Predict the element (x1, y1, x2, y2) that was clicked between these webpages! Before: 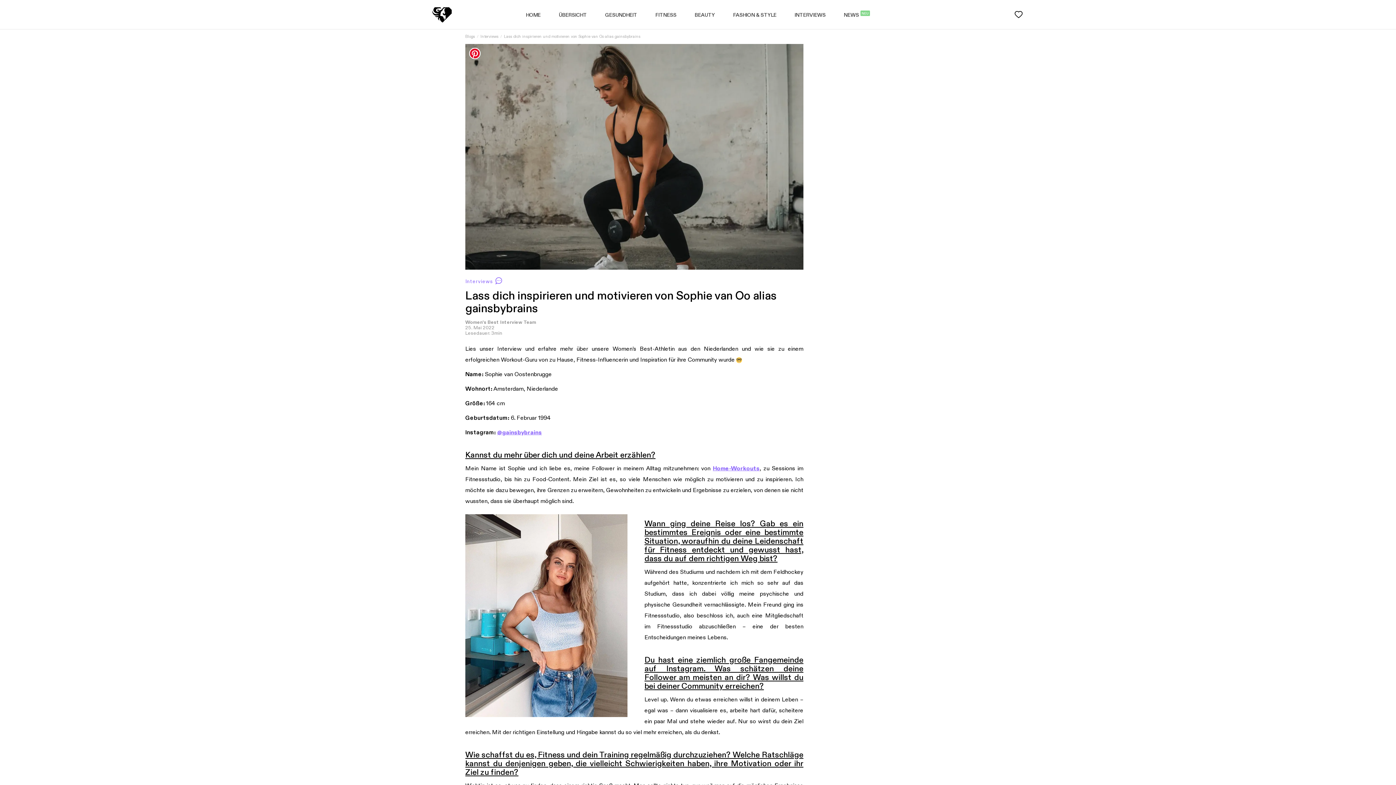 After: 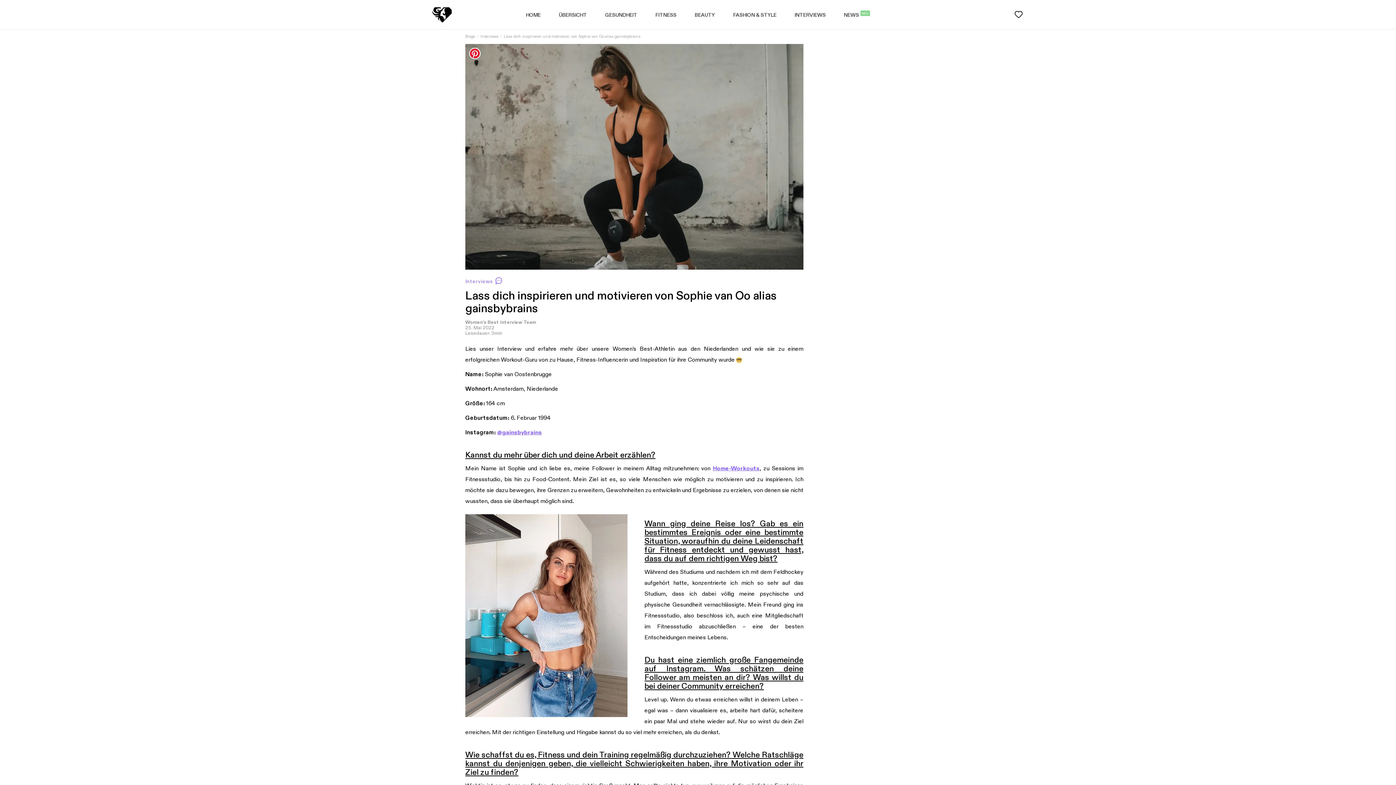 Action: bbox: (504, 33, 640, 39) label: Lass dich inspirieren und motivieren von Sophie van Oo alias gainsbybrains